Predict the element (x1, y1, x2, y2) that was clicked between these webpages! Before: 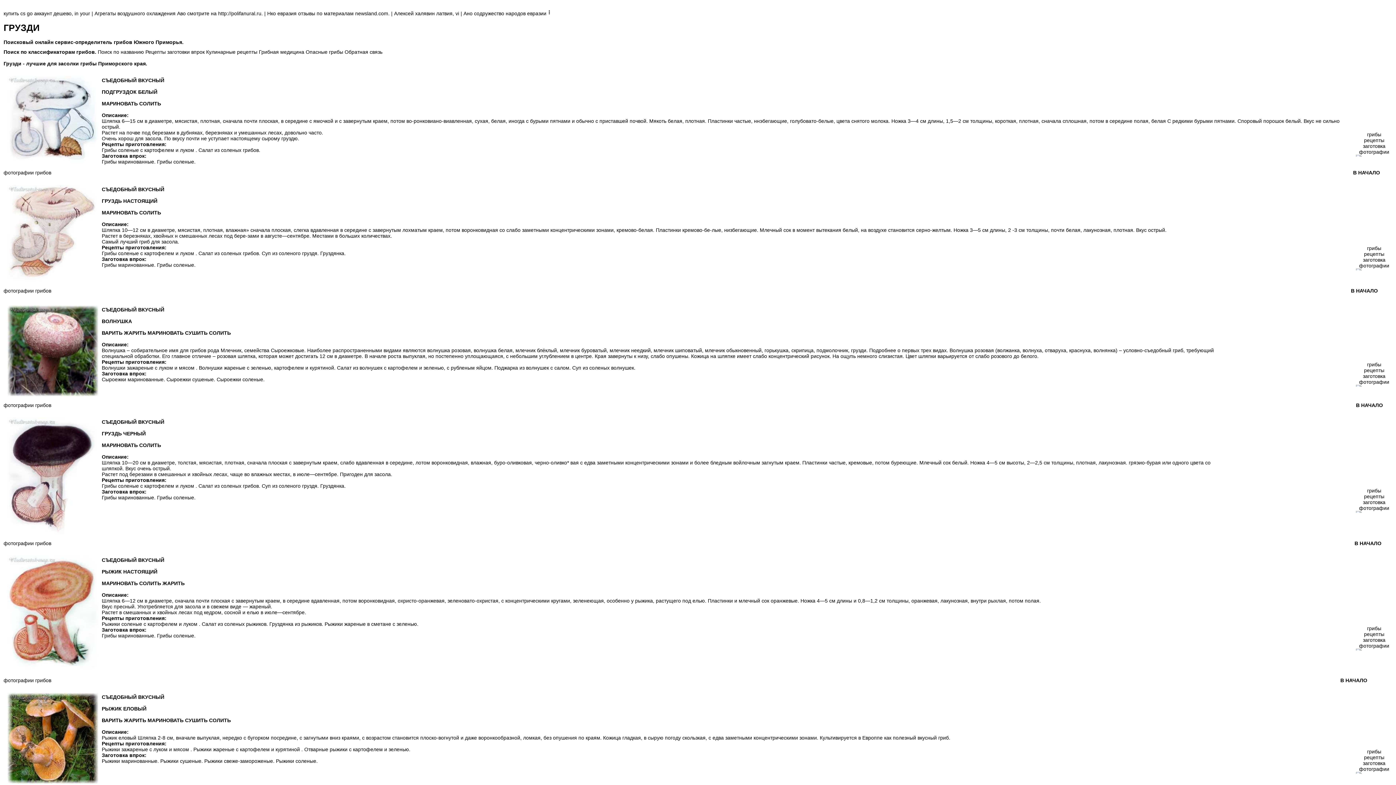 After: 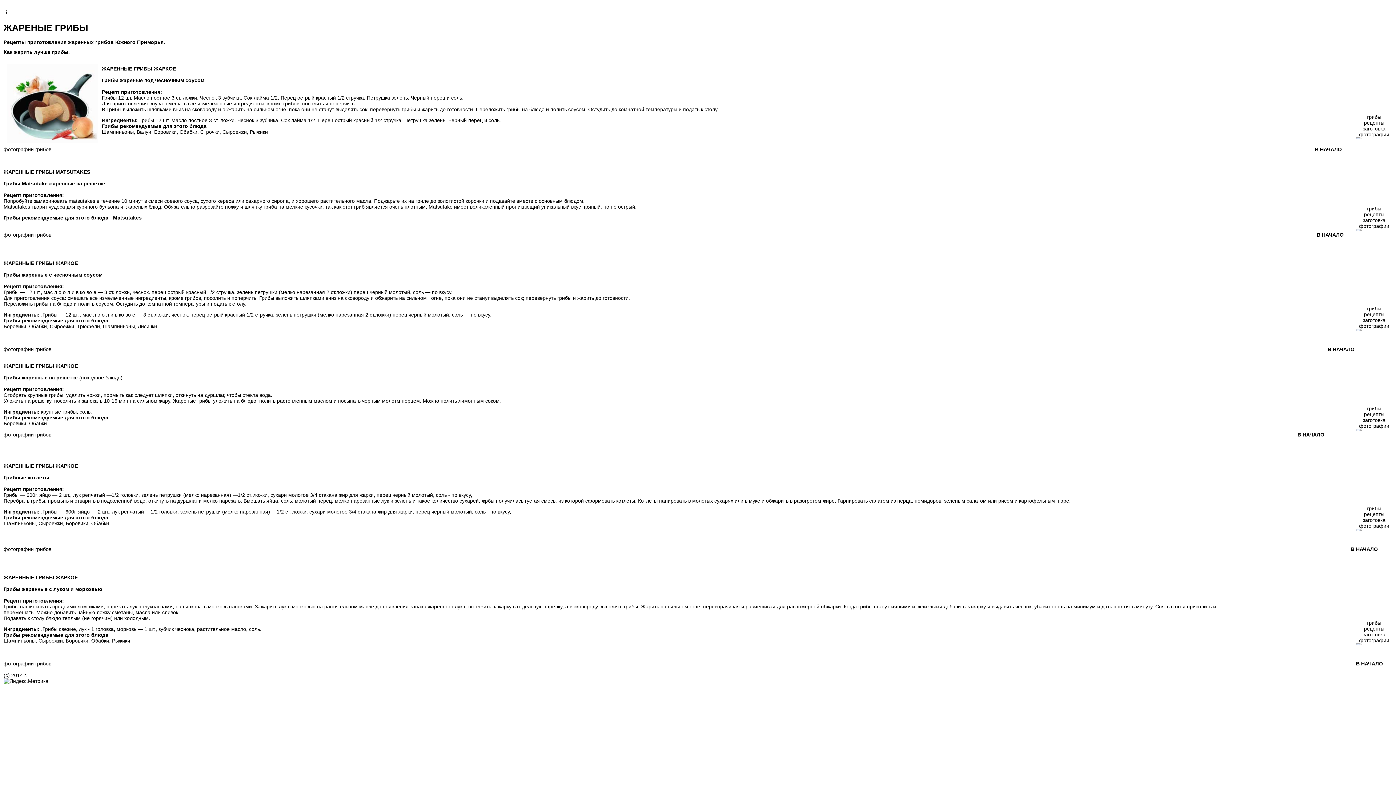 Action: bbox: (101, 365, 194, 370) label: Волнушки зажареные с луком и мясом